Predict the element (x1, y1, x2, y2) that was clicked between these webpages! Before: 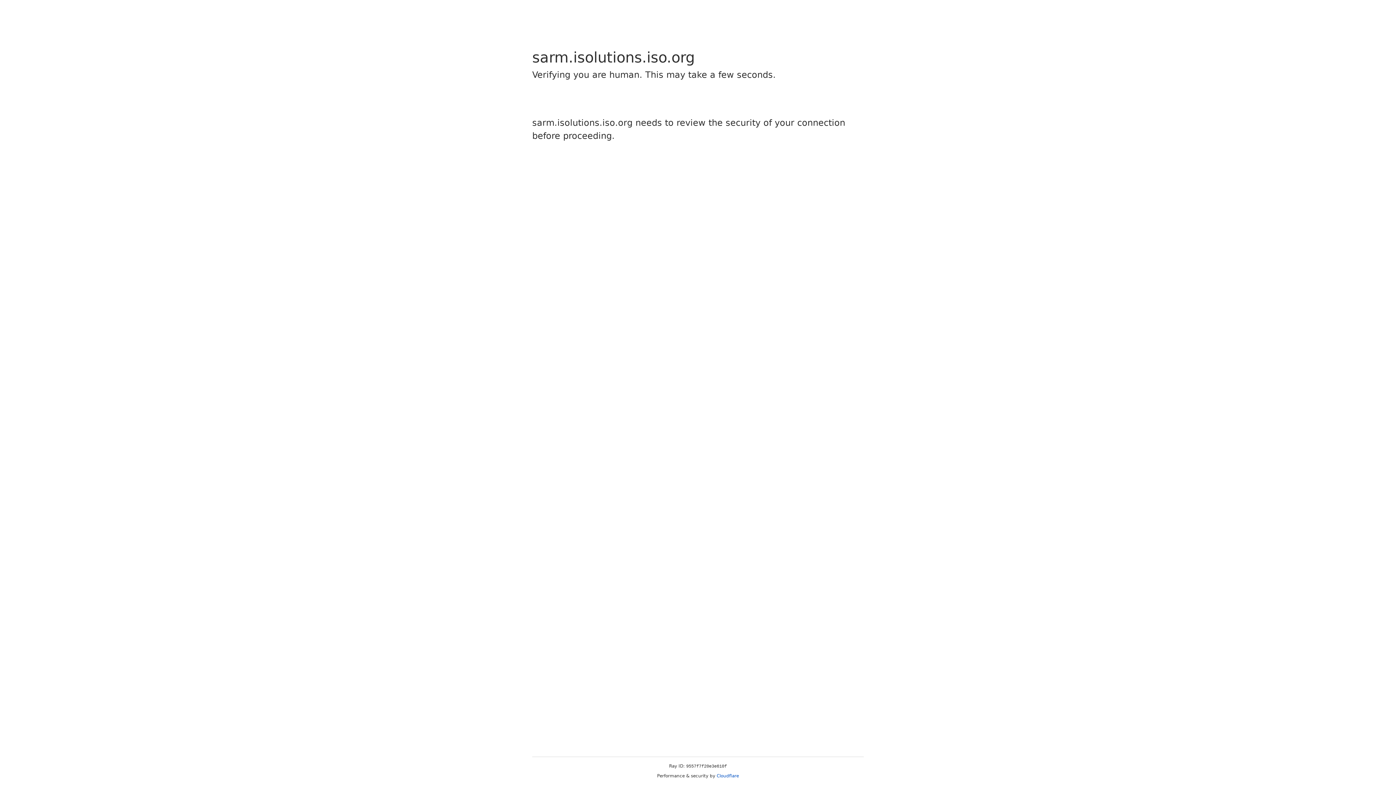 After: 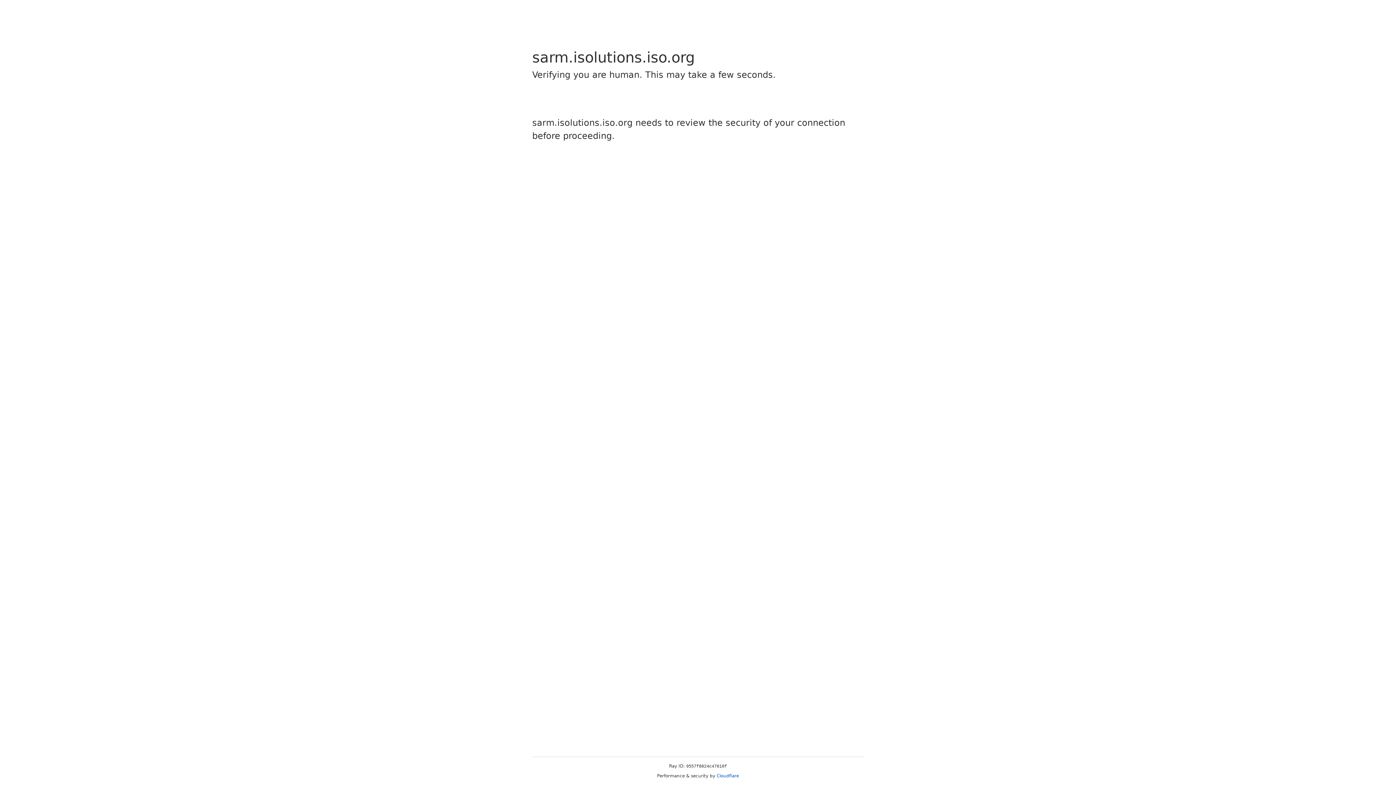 Action: label: Cloudflare bbox: (716, 773, 739, 778)